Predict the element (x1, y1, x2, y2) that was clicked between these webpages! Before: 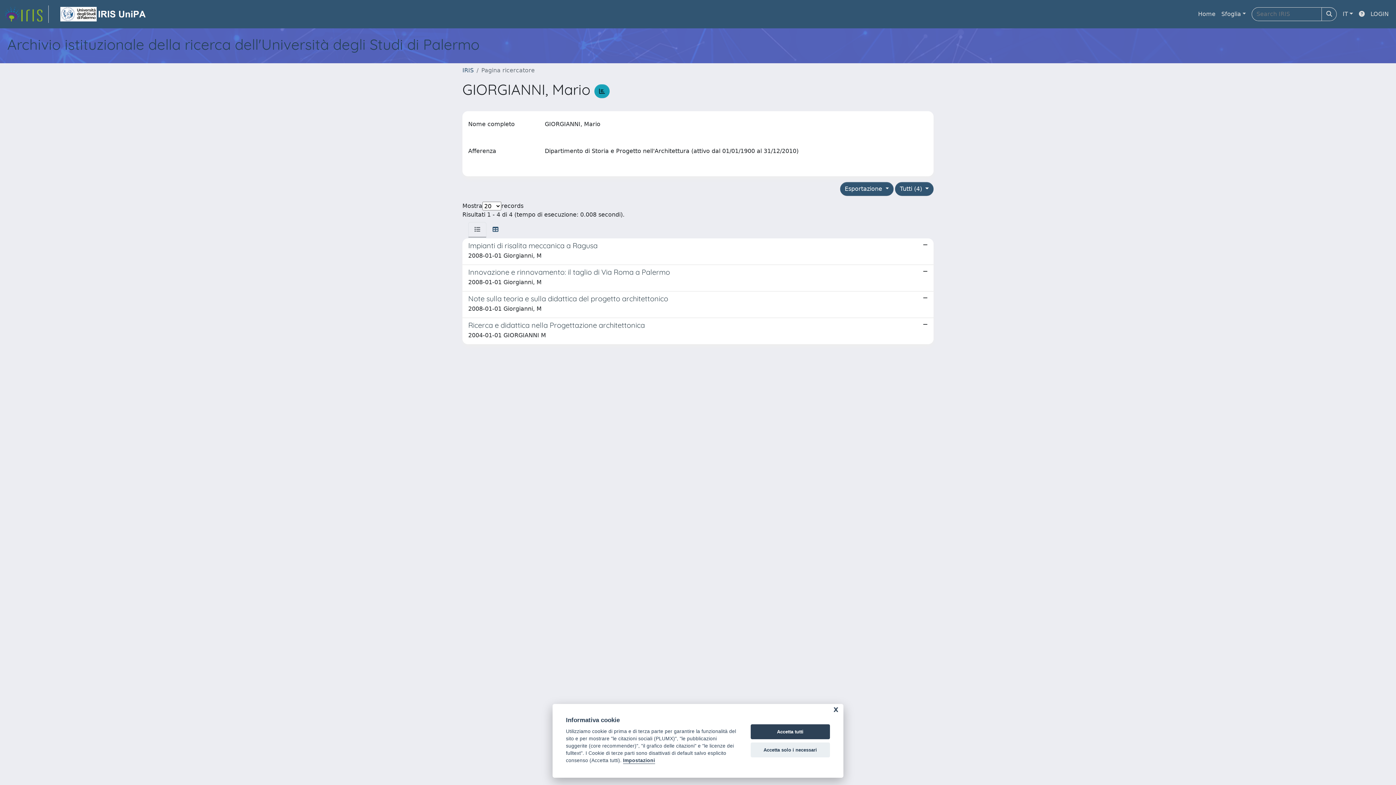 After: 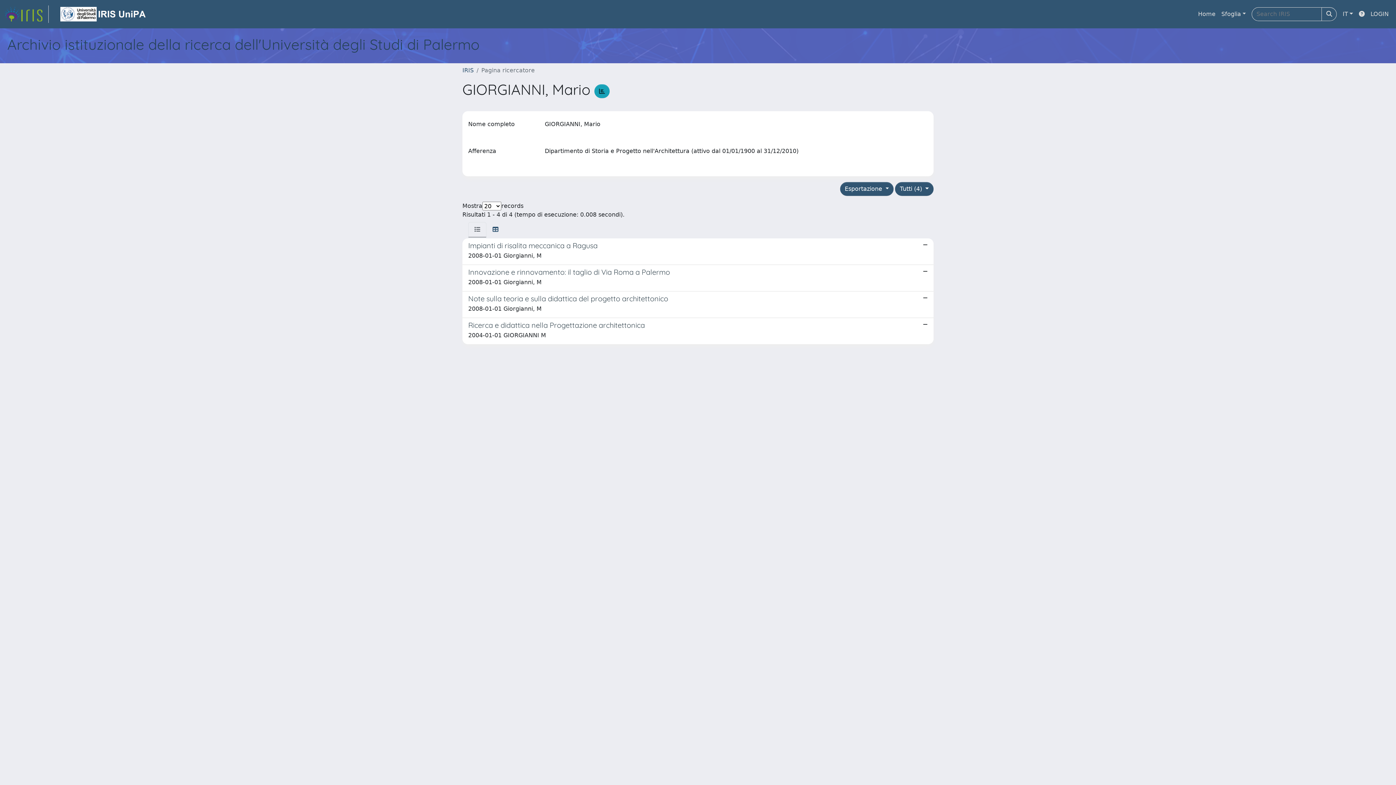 Action: bbox: (750, 724, 830, 739) label: Accetta tutti